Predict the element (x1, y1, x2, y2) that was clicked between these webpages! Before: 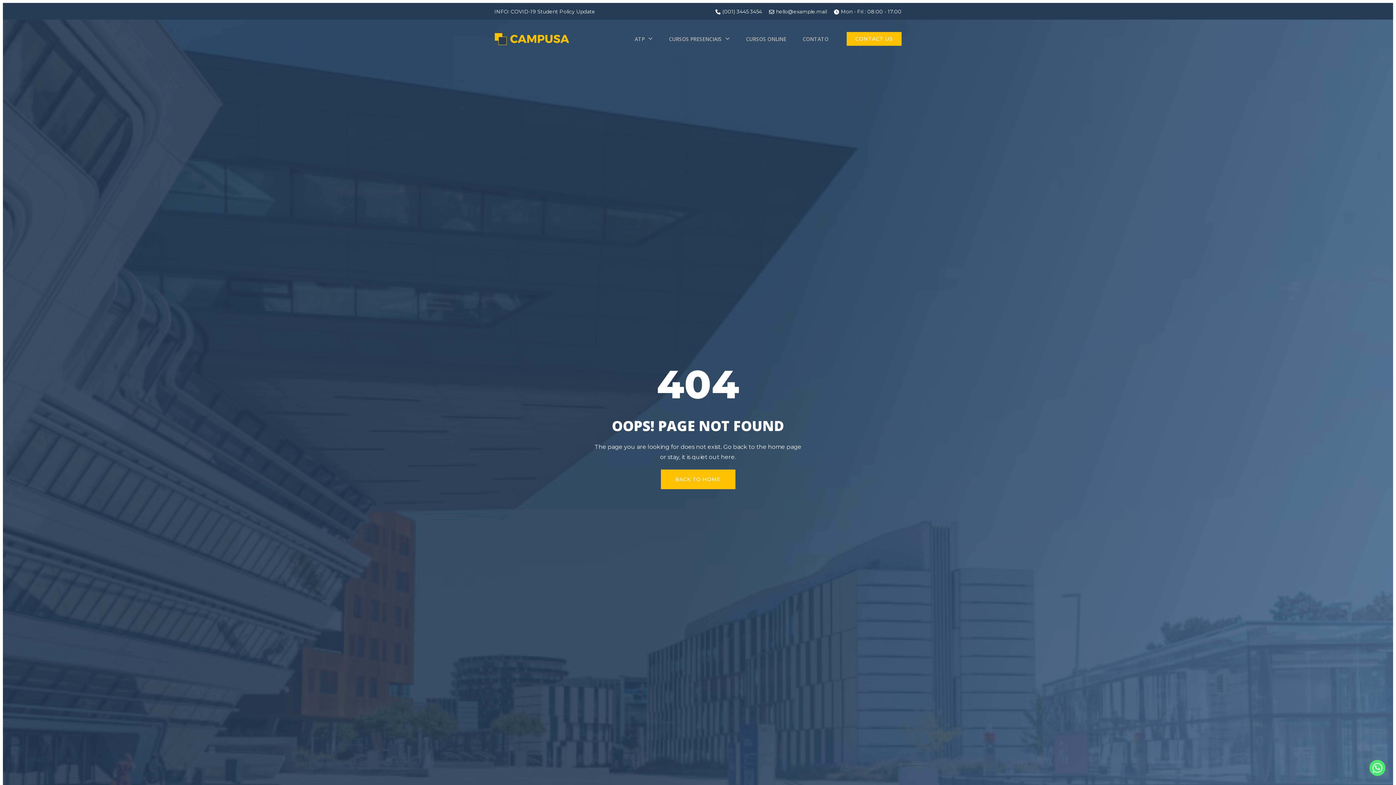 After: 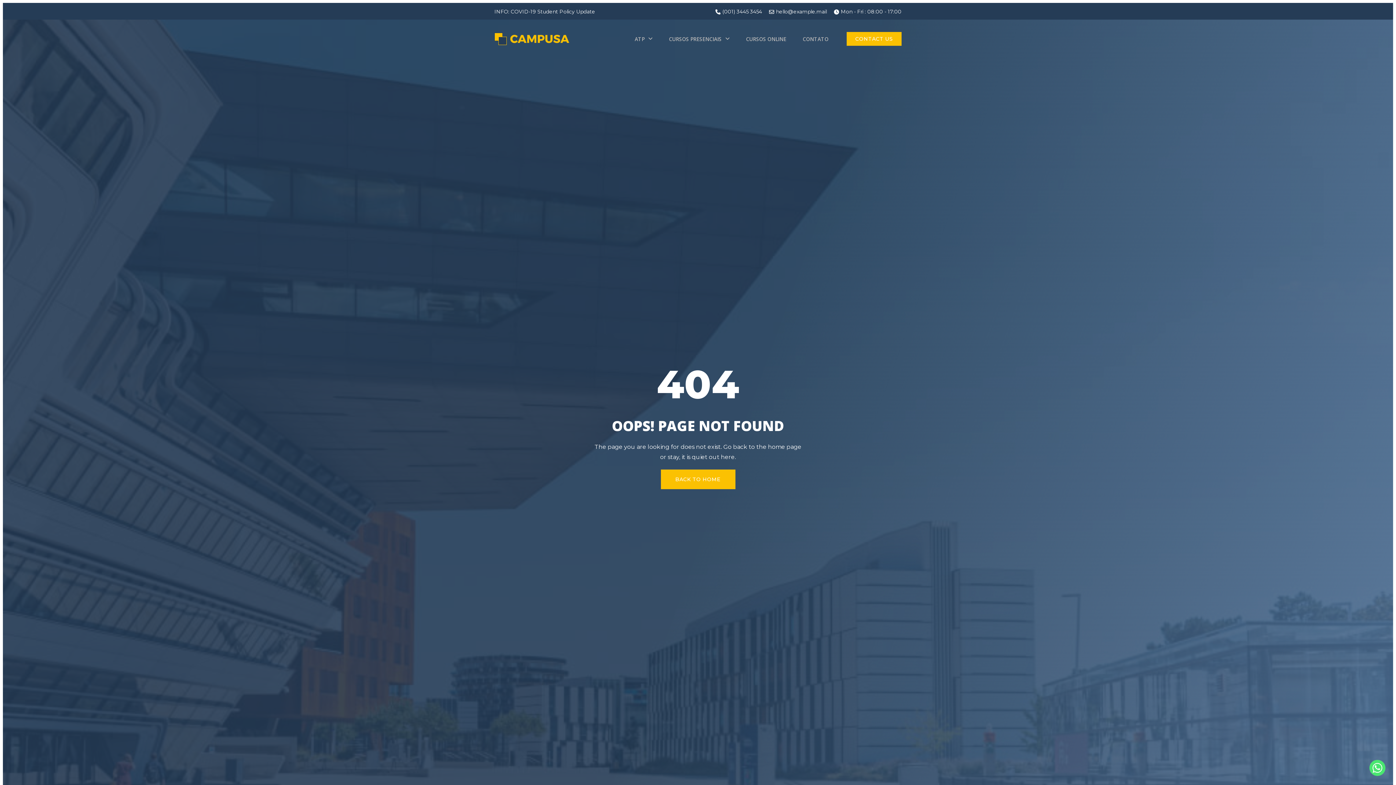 Action: label: CONTACT US bbox: (846, 32, 901, 45)